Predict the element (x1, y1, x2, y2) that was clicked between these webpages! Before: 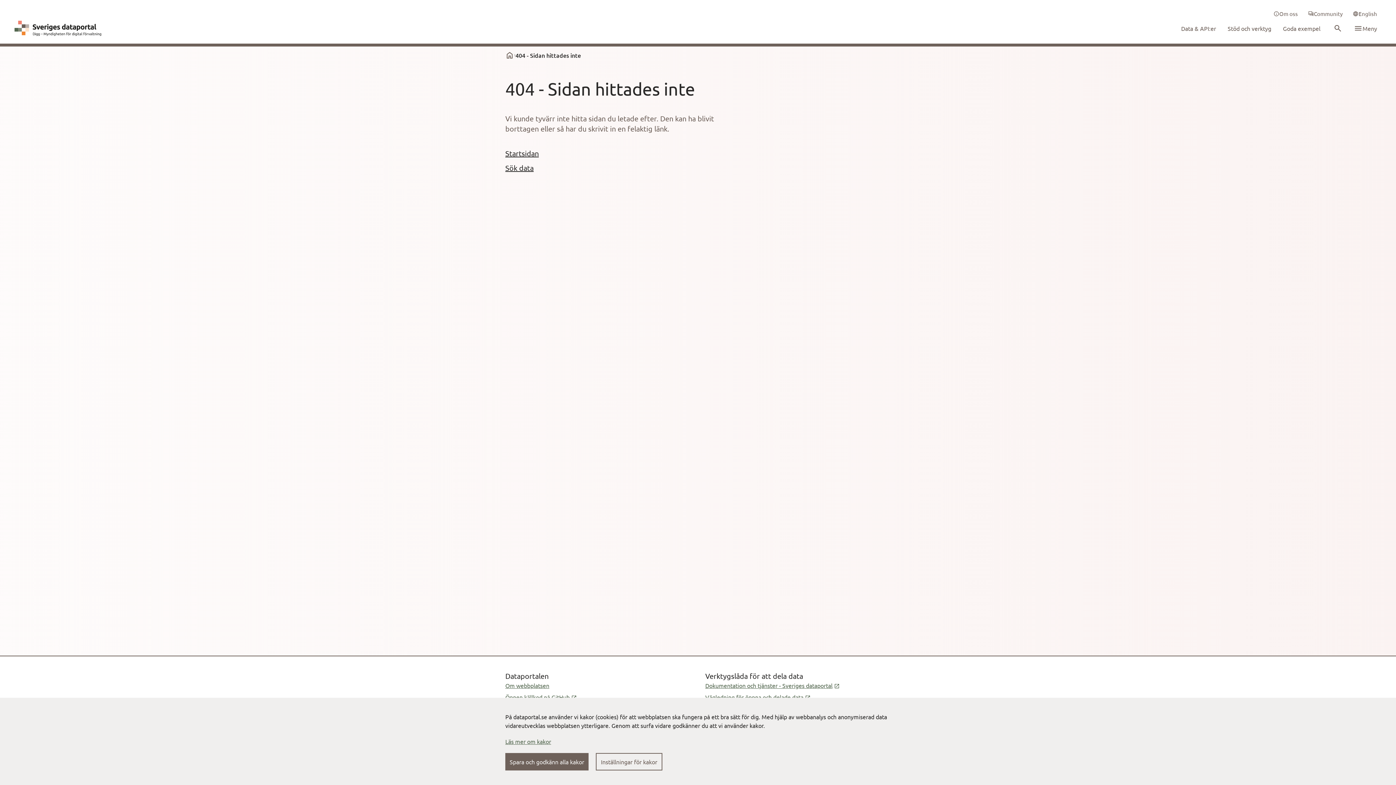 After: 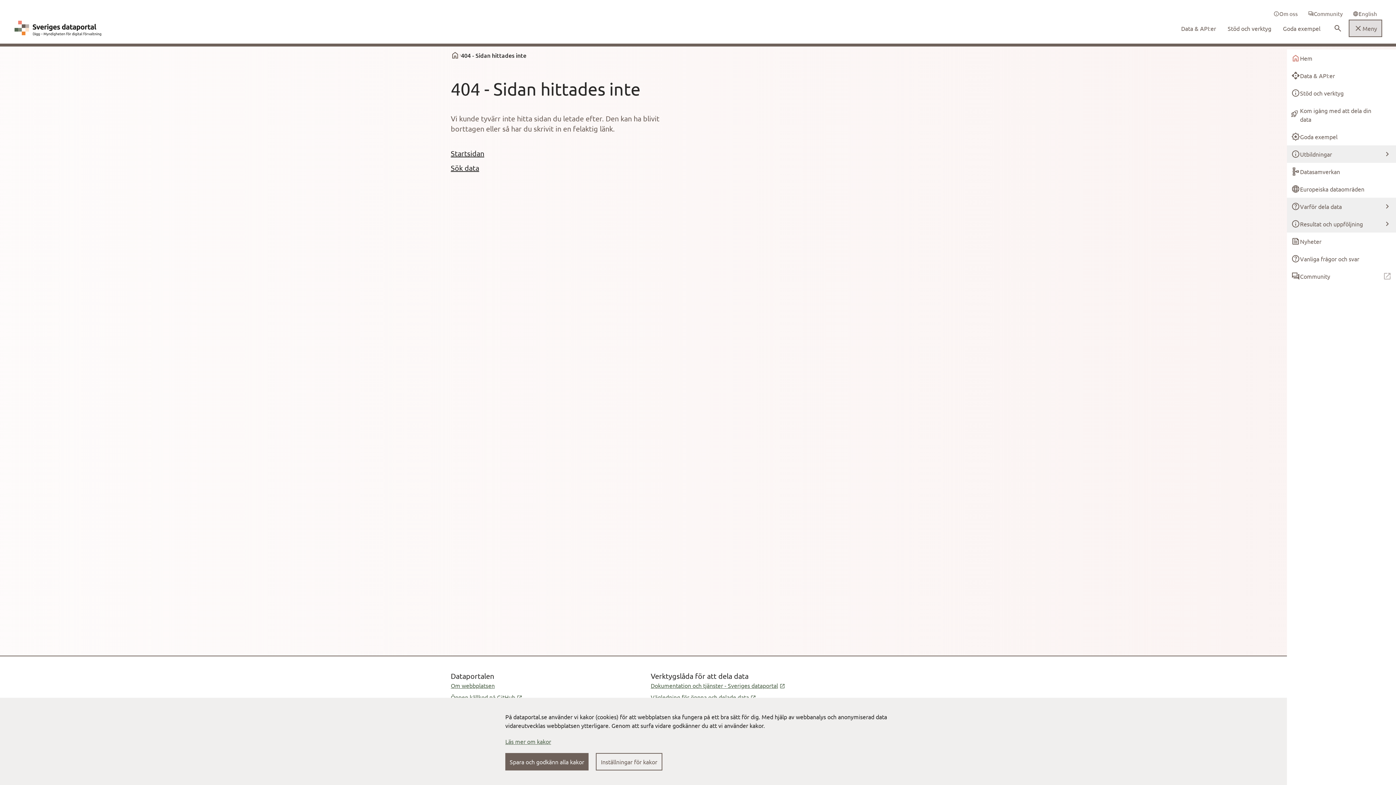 Action: label: Öppna meny bbox: (1349, 20, 1381, 36)